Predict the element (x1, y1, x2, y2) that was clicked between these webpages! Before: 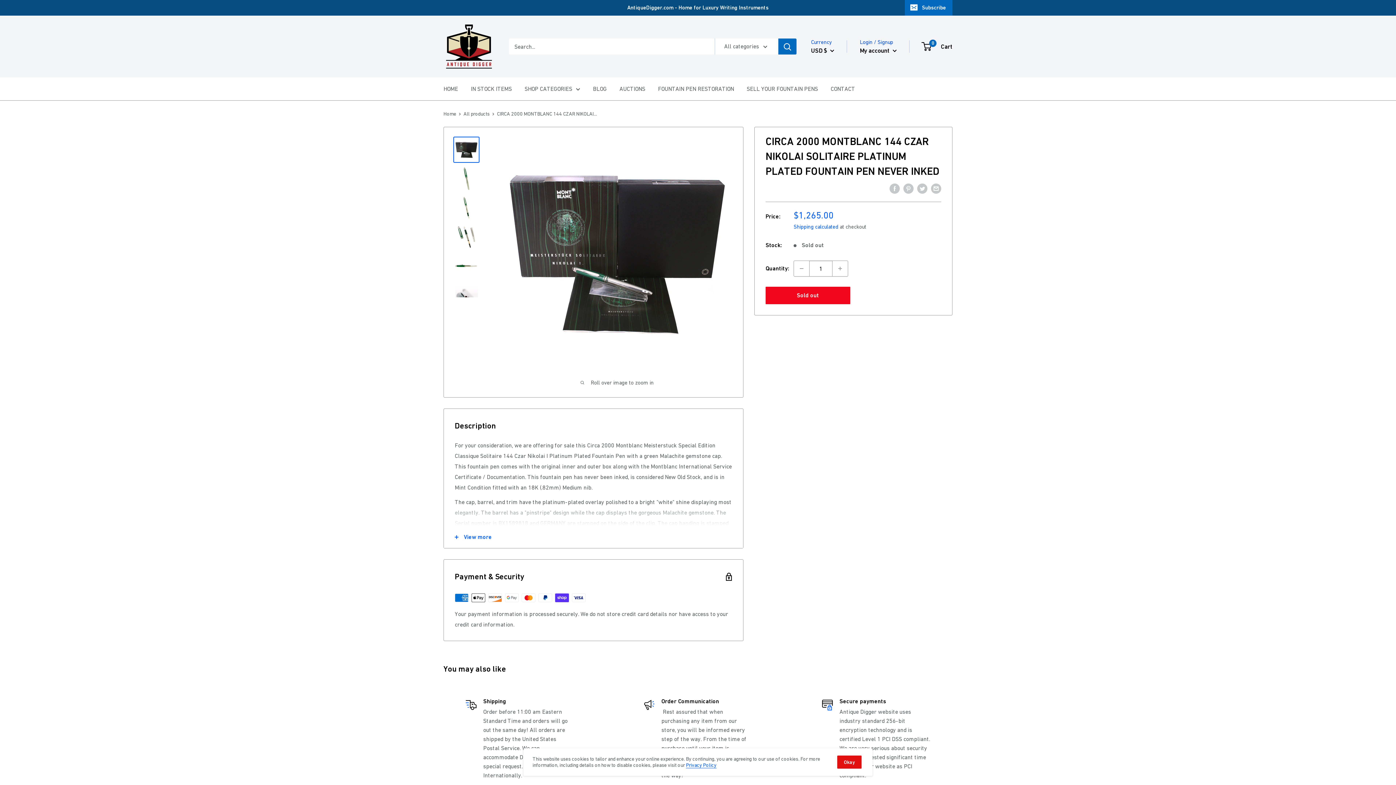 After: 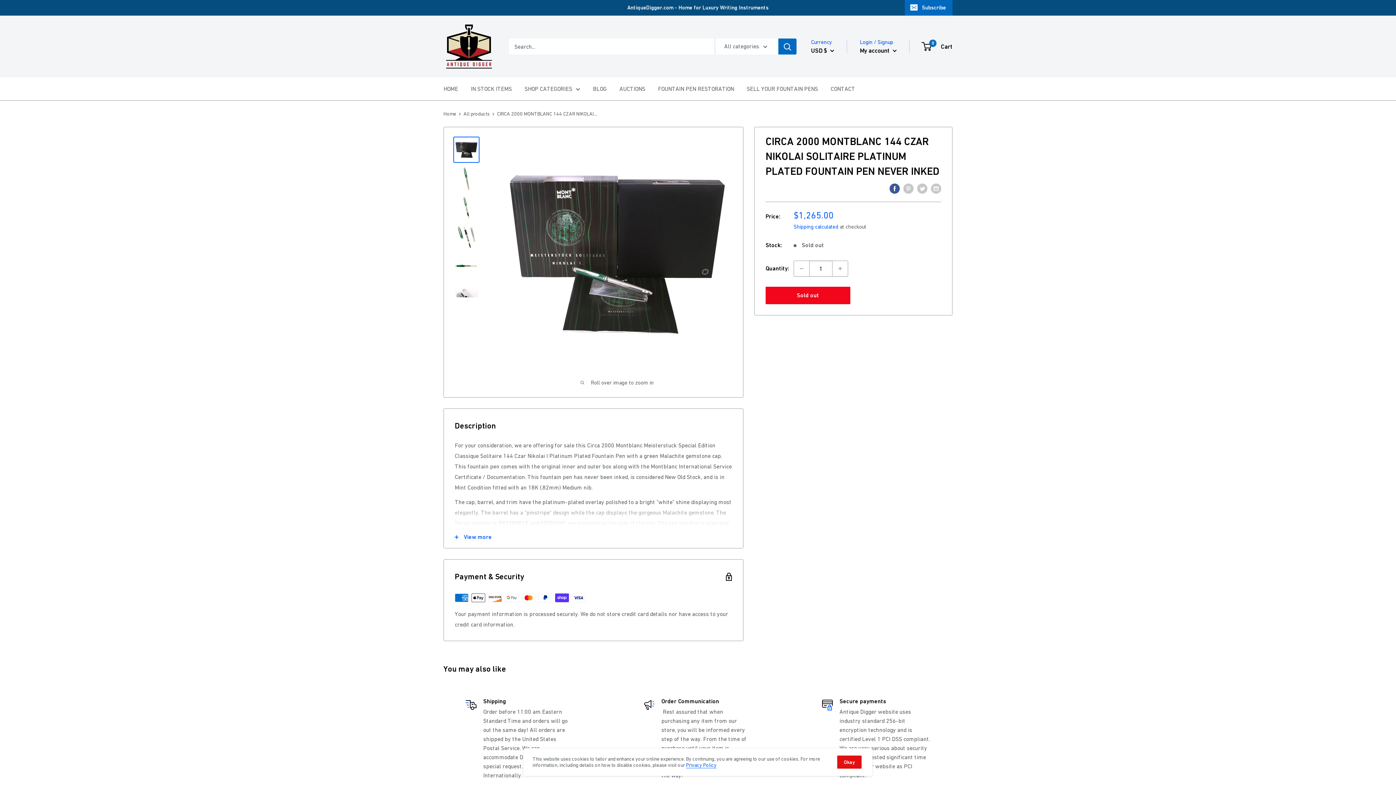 Action: label: Share on Facebook bbox: (889, 182, 900, 193)